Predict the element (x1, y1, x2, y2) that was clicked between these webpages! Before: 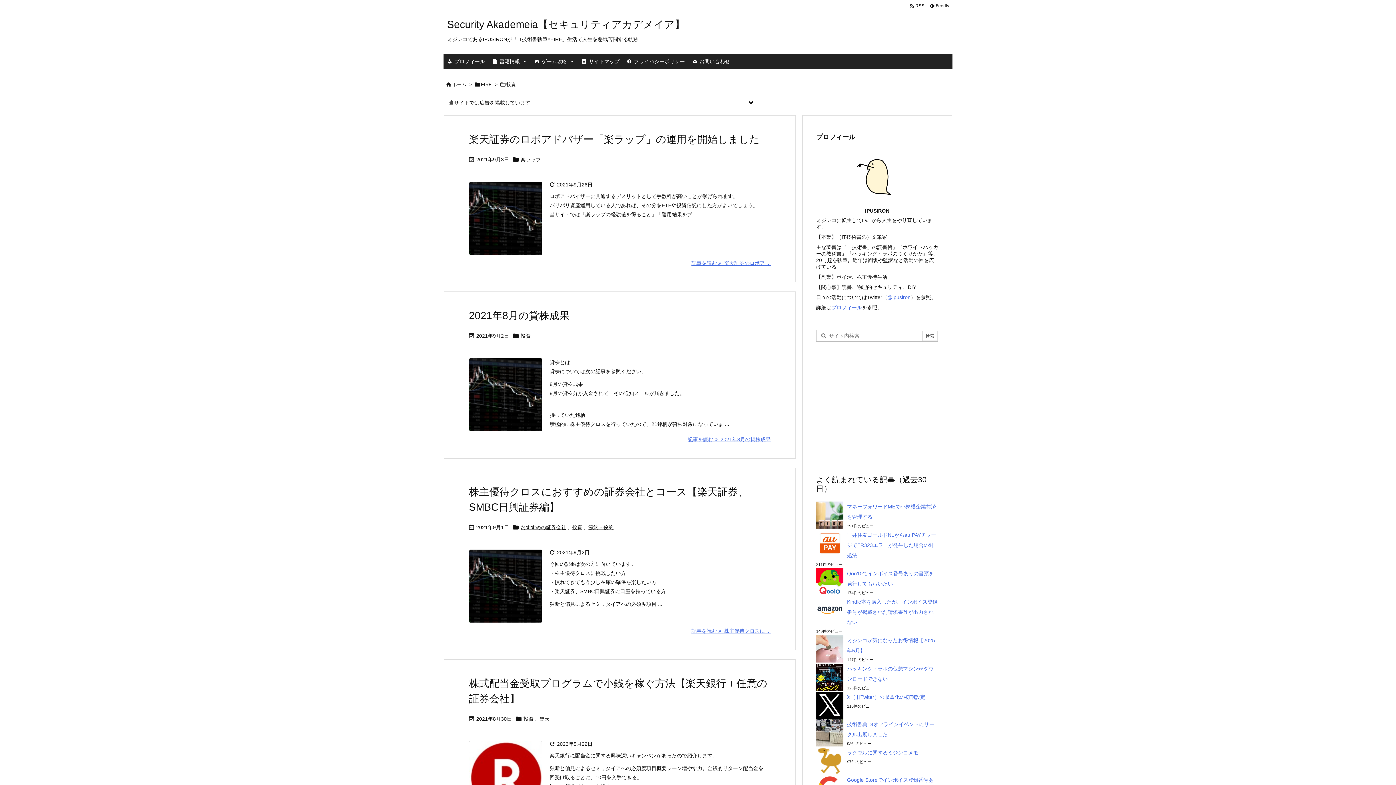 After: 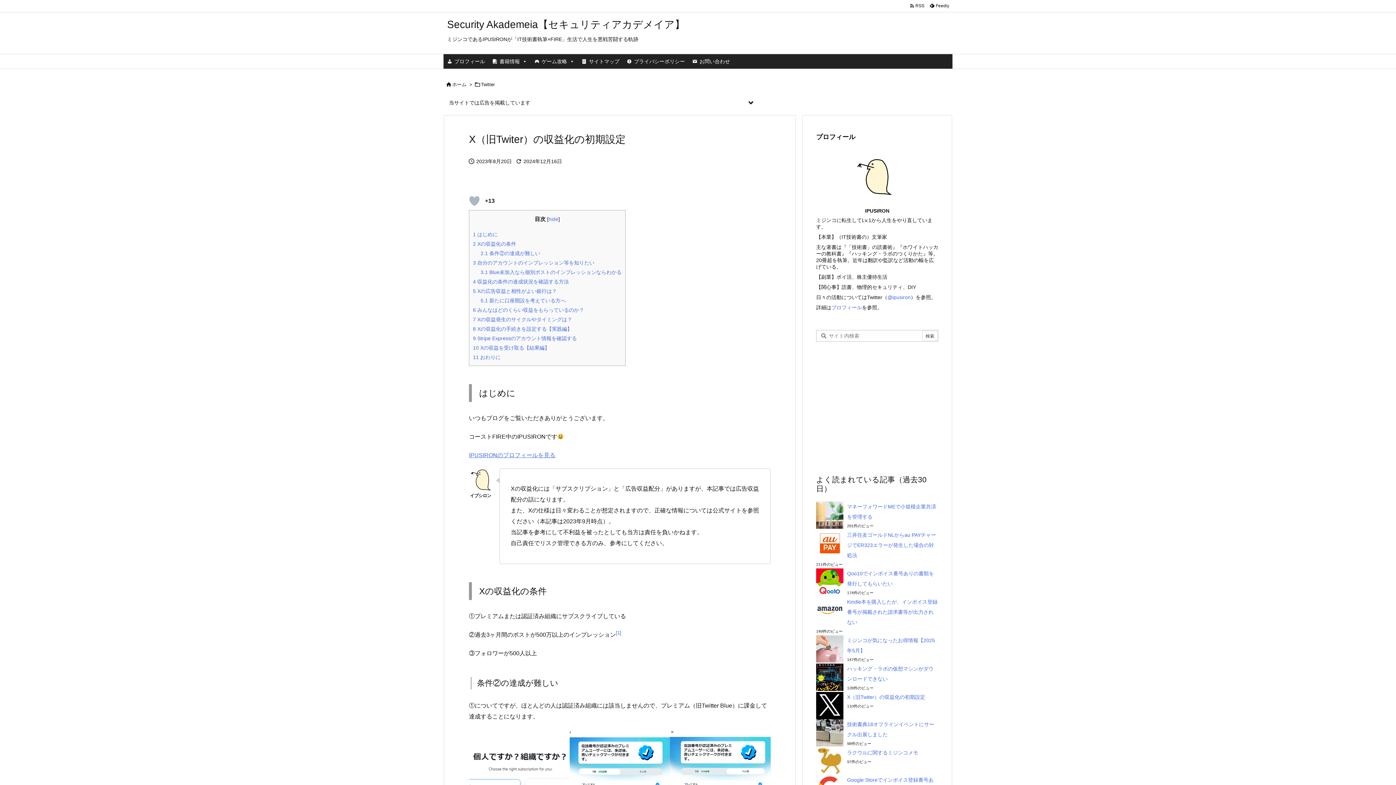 Action: bbox: (847, 694, 925, 700) label: X（旧Twiter）の収益化の初期設定